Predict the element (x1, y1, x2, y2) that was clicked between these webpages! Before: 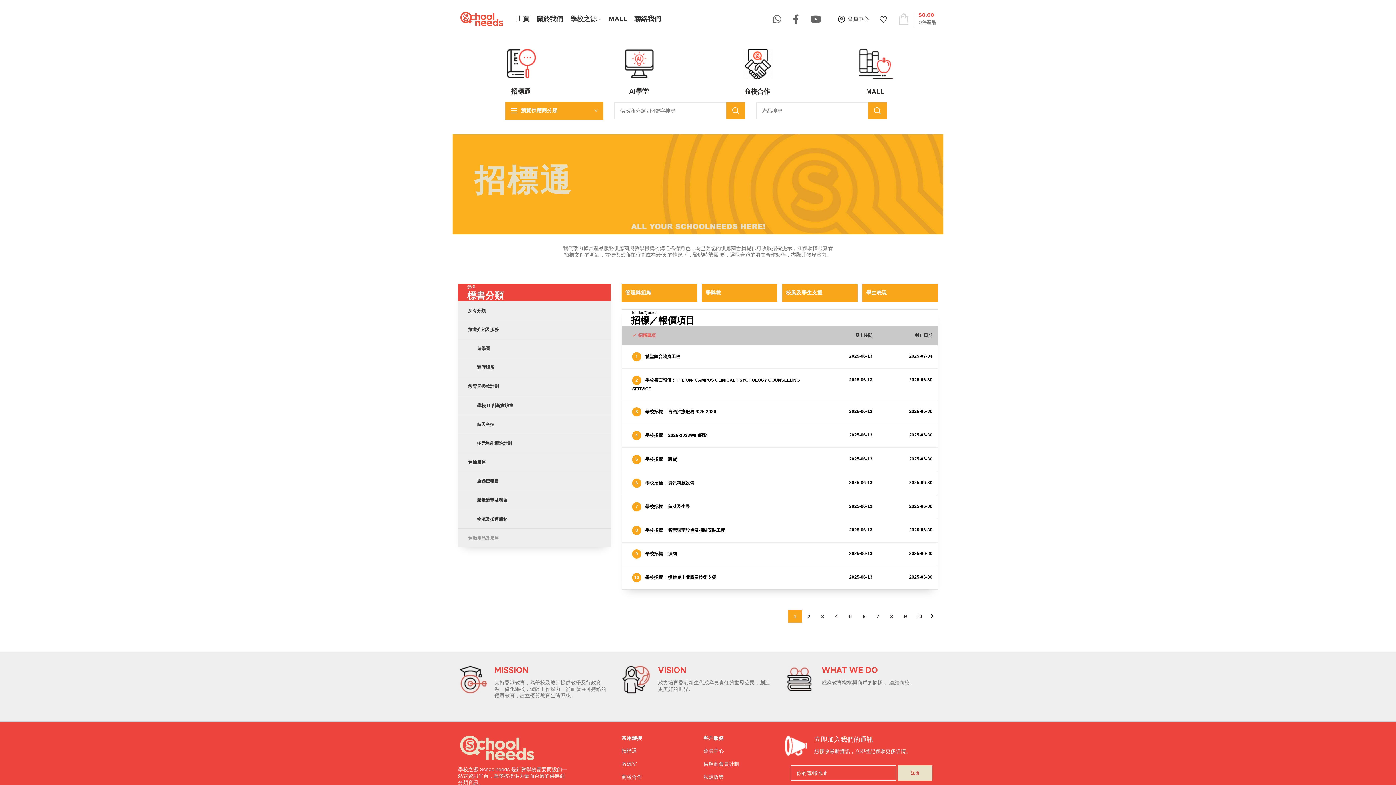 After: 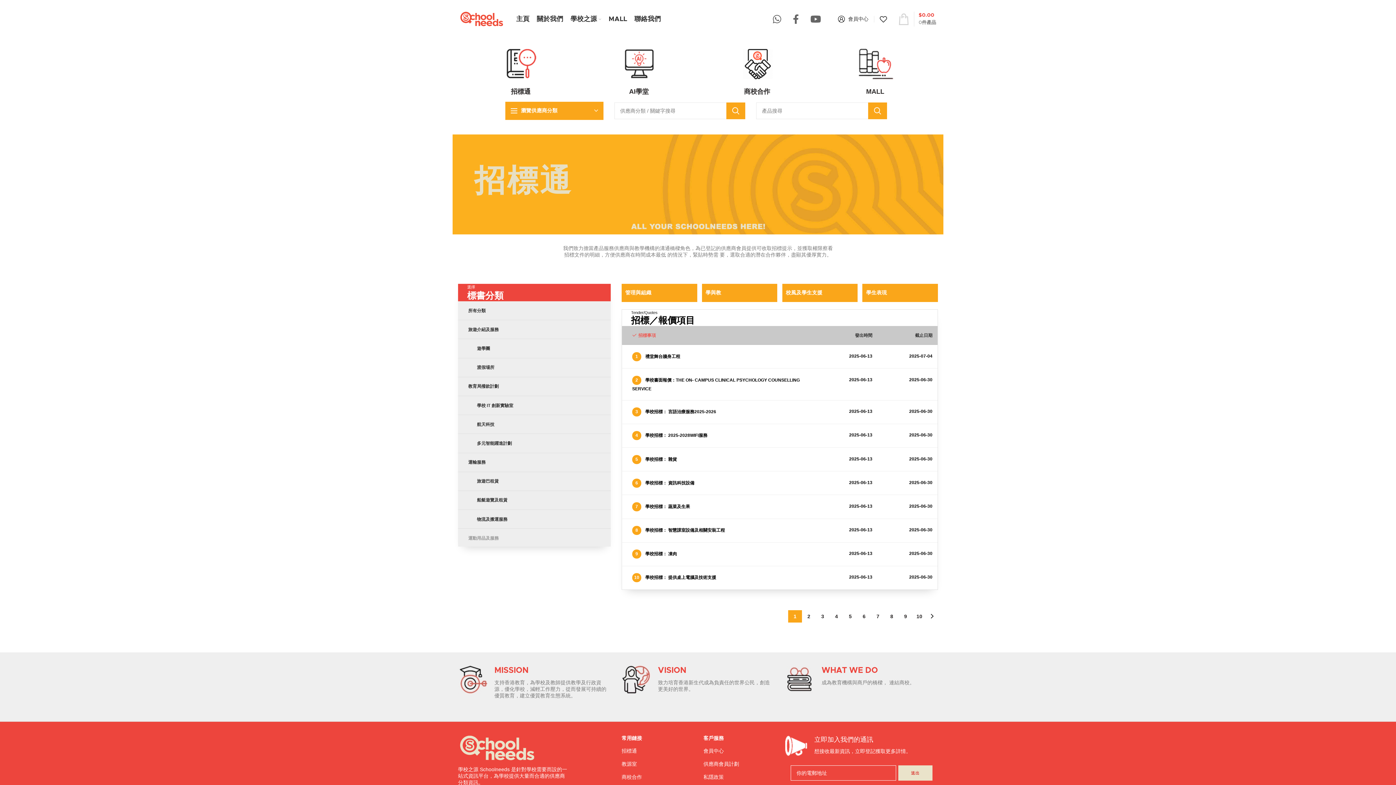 Action: label: 私隱政策 bbox: (703, 770, 774, 784)